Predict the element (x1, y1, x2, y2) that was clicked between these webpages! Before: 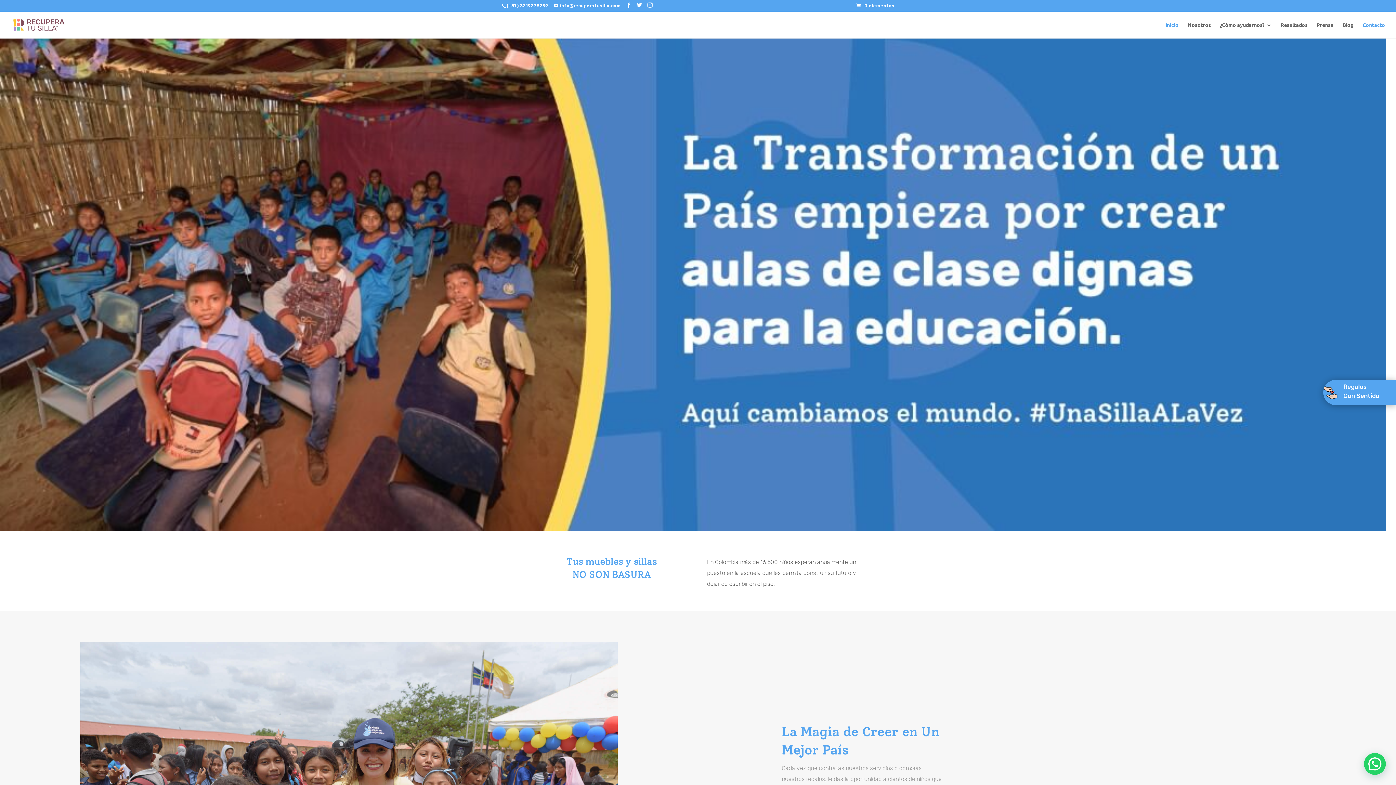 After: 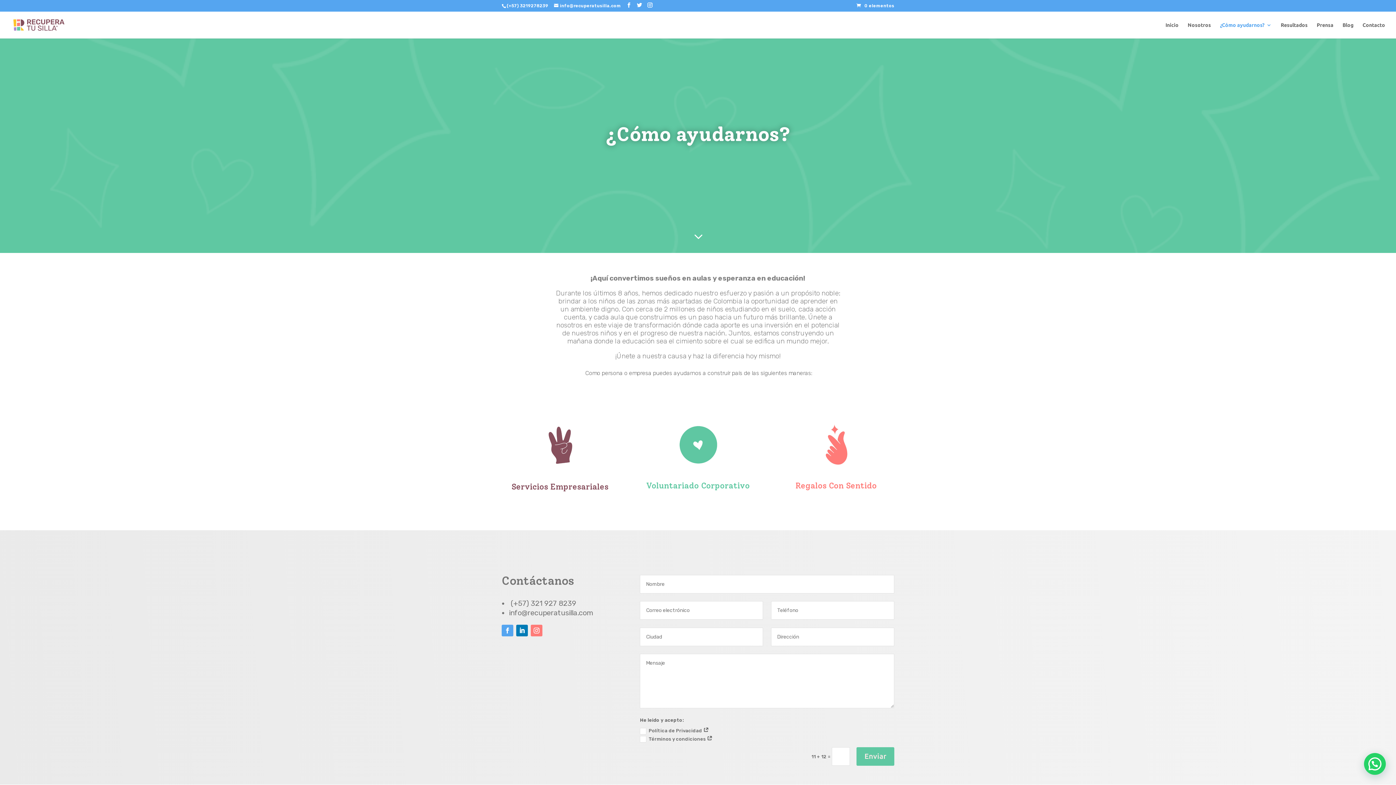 Action: label: ¿Cómo ayudarnos? bbox: (1220, 22, 1272, 38)